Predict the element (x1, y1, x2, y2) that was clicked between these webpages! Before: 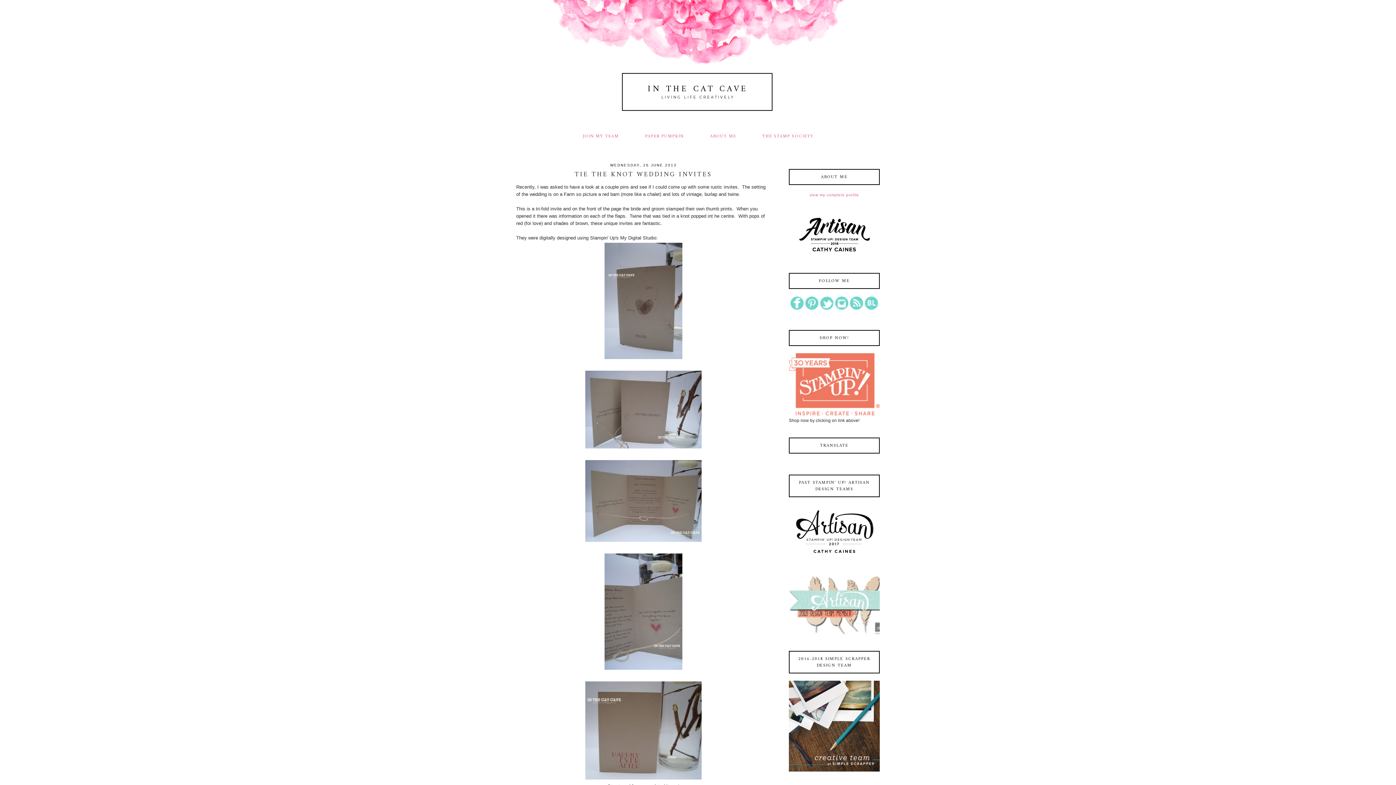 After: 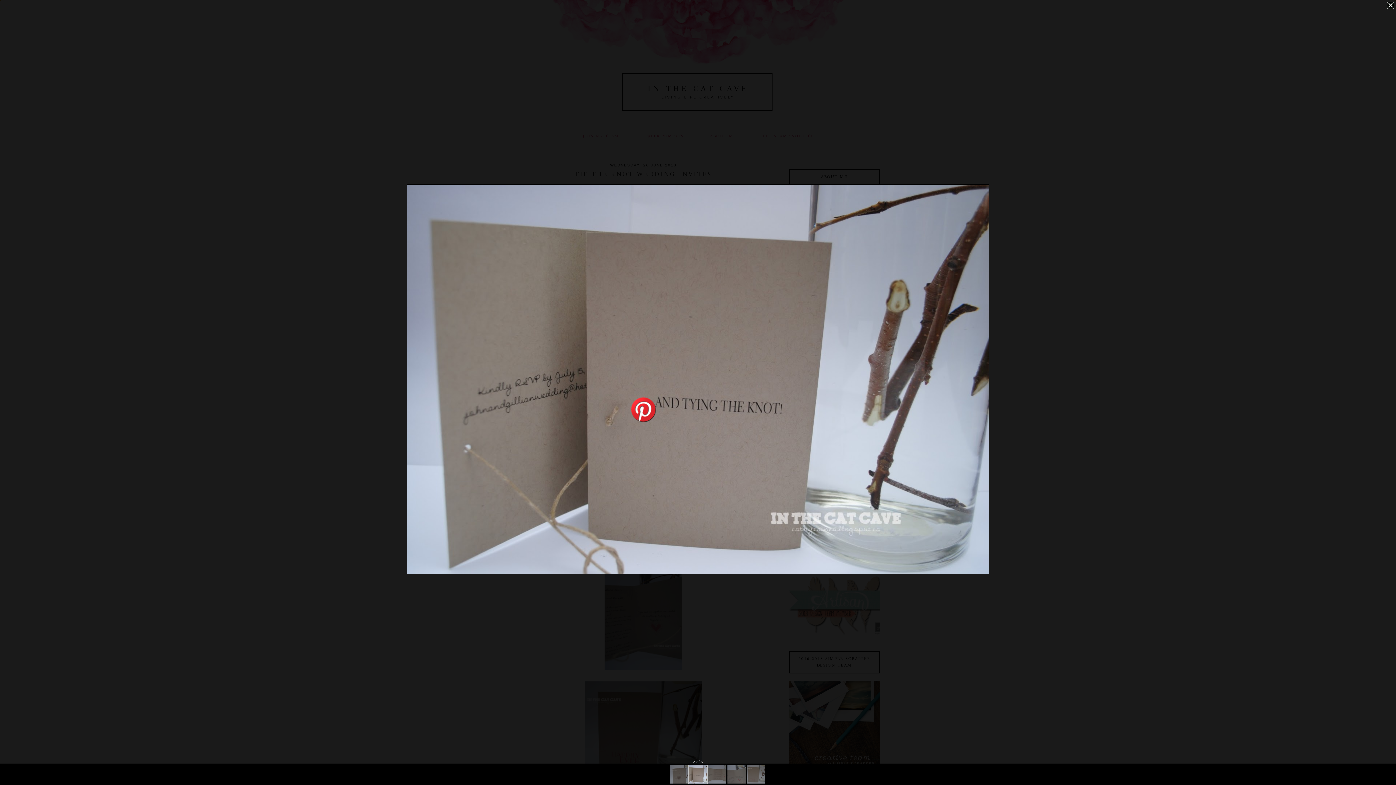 Action: bbox: (584, 445, 702, 450)